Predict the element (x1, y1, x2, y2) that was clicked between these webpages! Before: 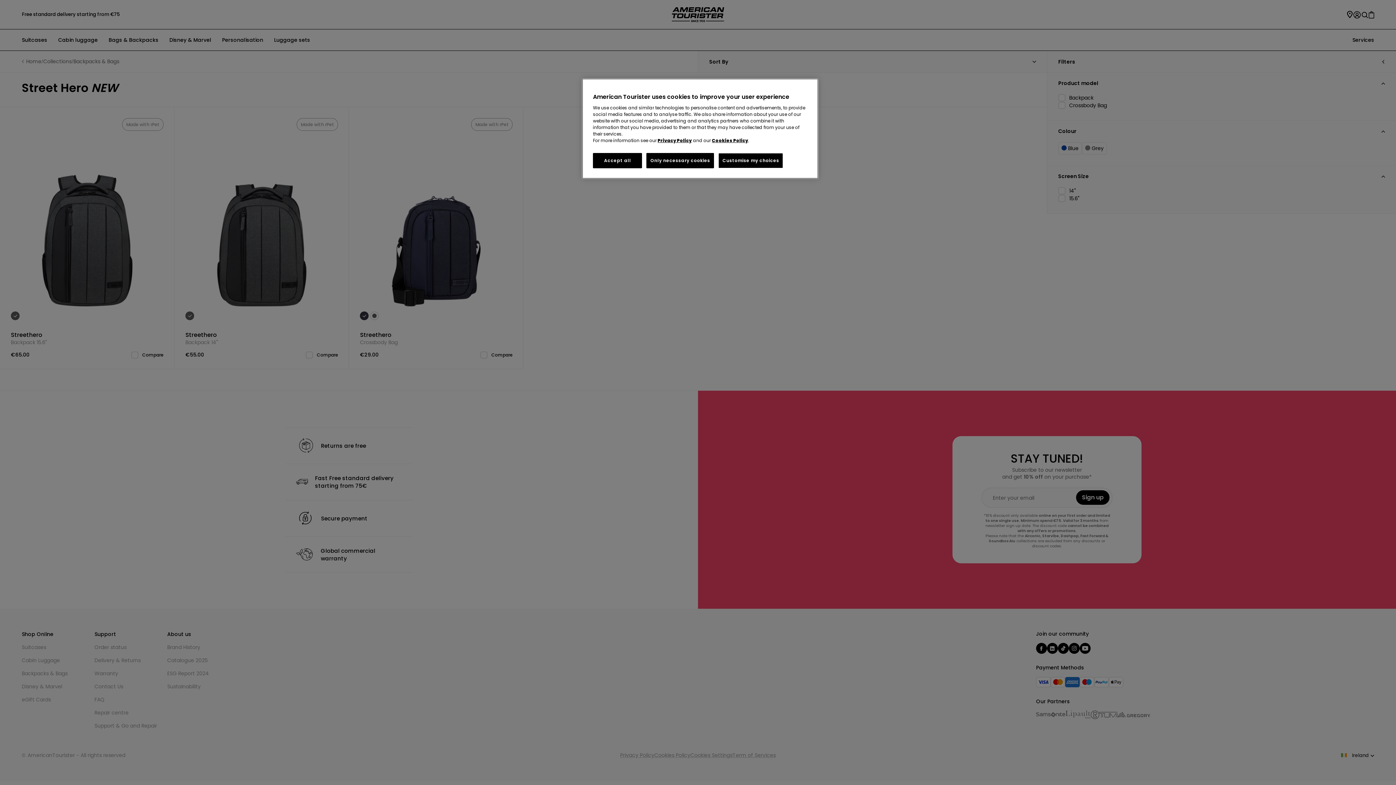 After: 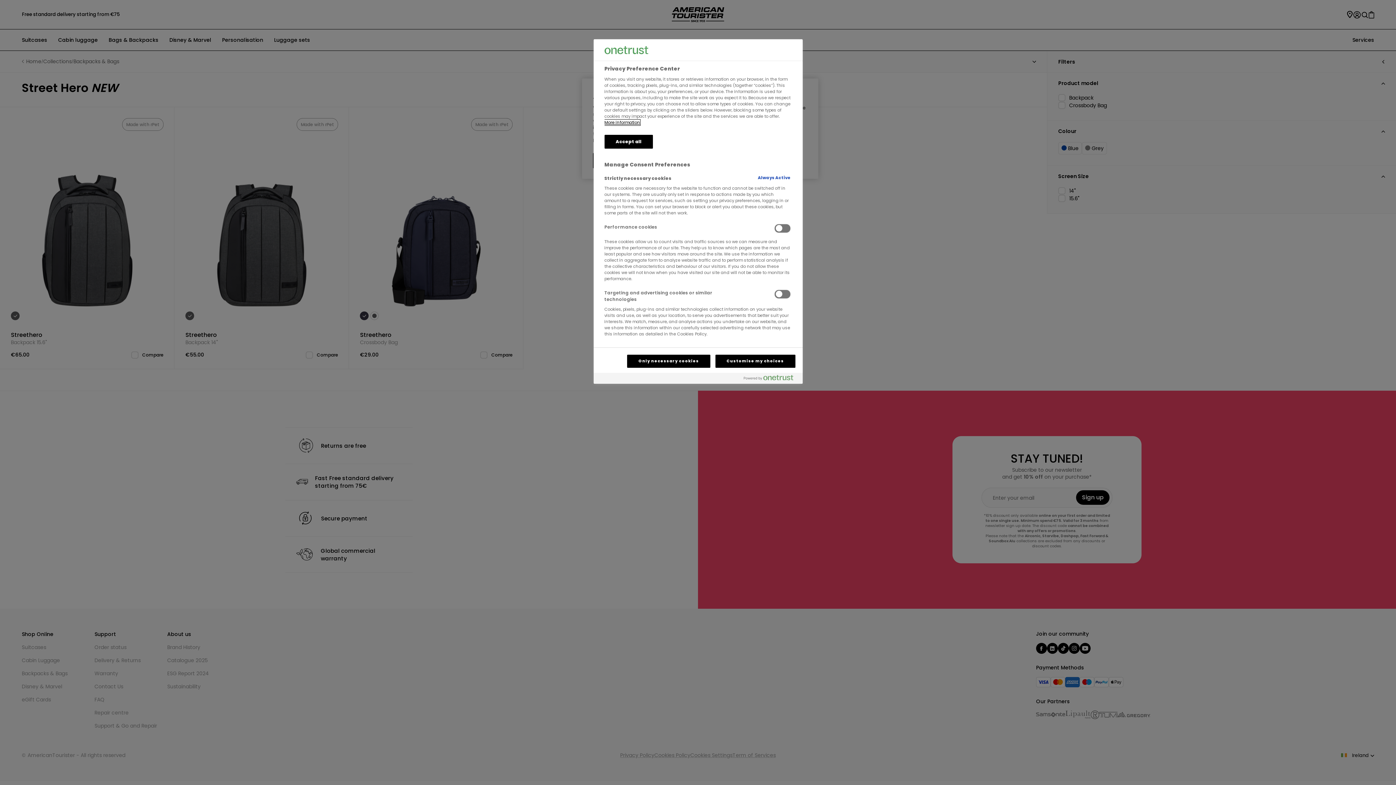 Action: bbox: (718, 153, 783, 168) label: Customise my choices